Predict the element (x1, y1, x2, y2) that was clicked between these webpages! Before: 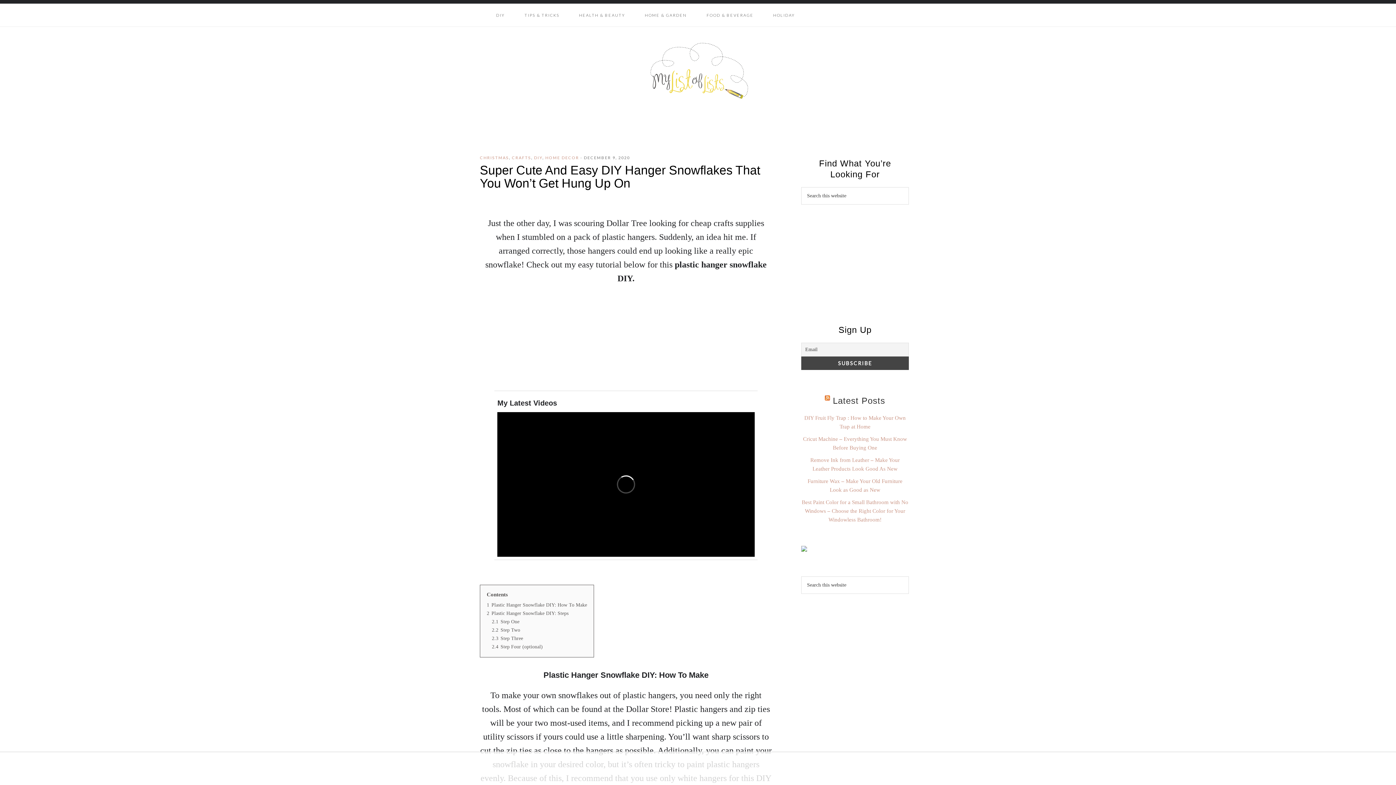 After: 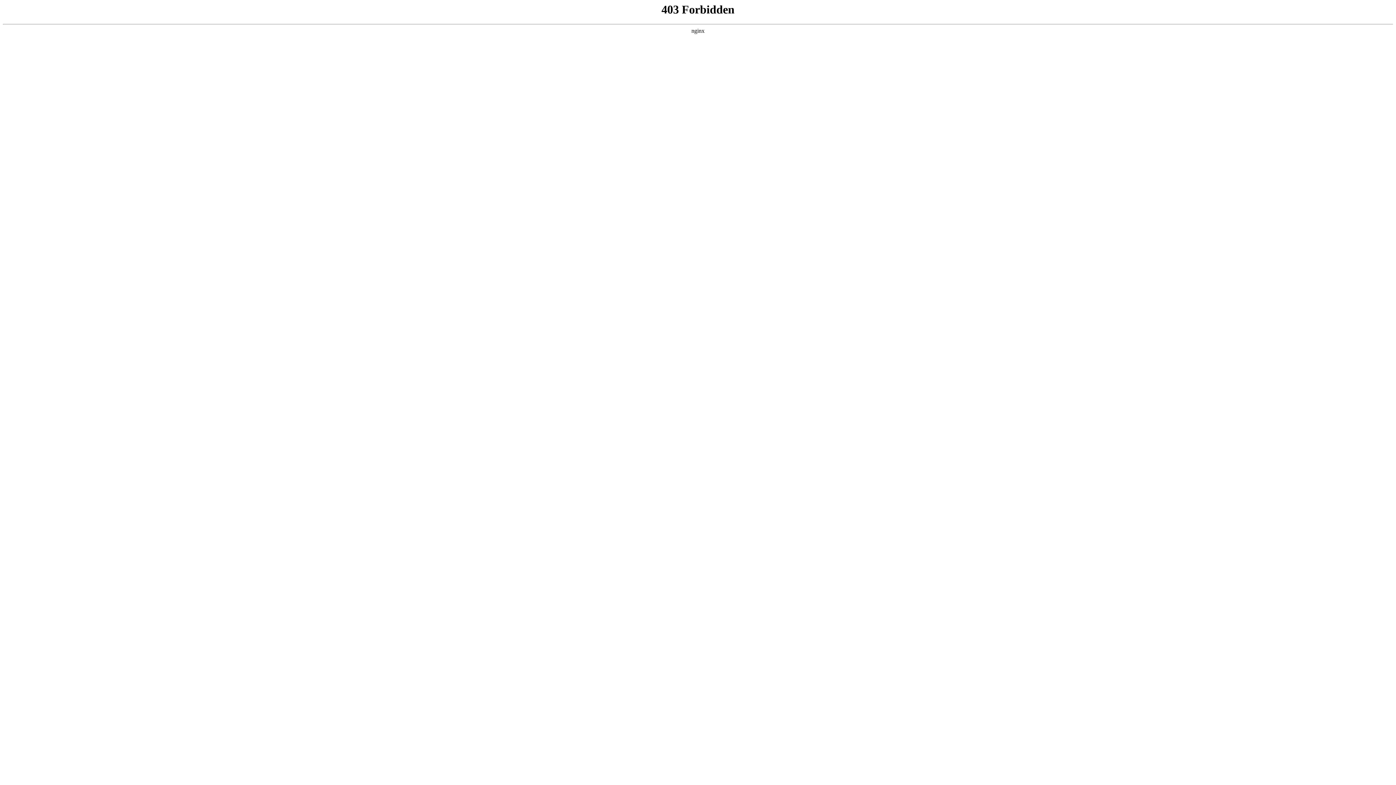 Action: bbox: (825, 396, 830, 405)